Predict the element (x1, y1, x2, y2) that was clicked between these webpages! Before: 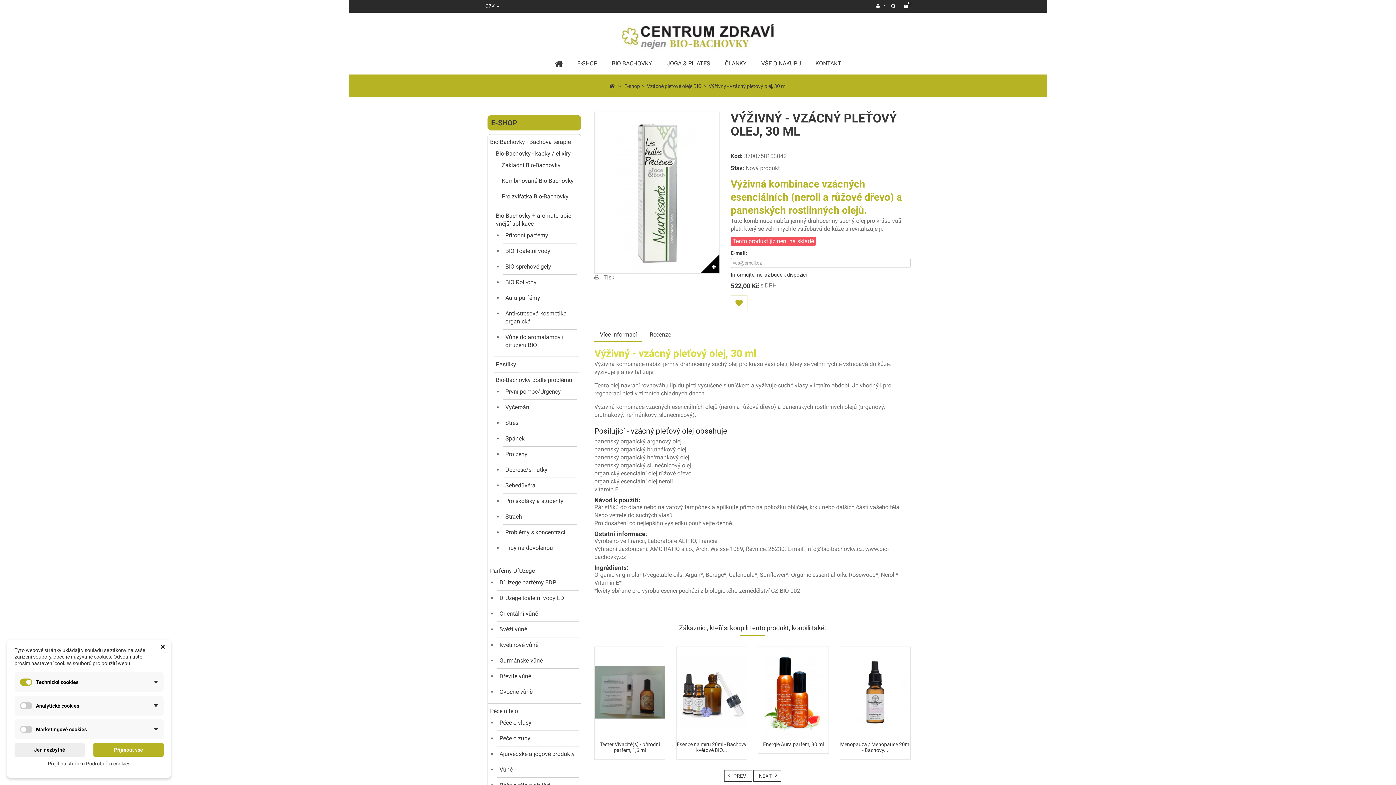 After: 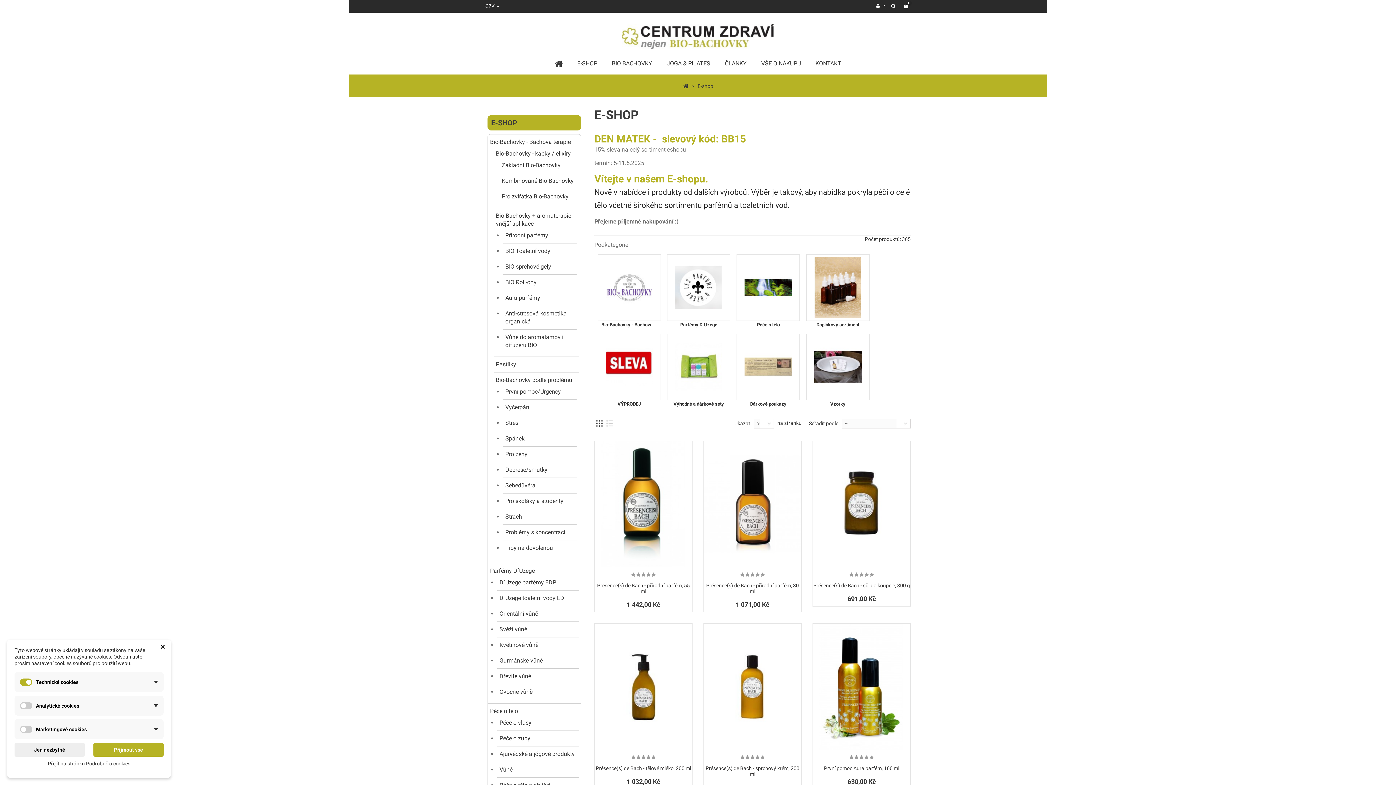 Action: bbox: (487, 115, 581, 130) label: E-SHOP